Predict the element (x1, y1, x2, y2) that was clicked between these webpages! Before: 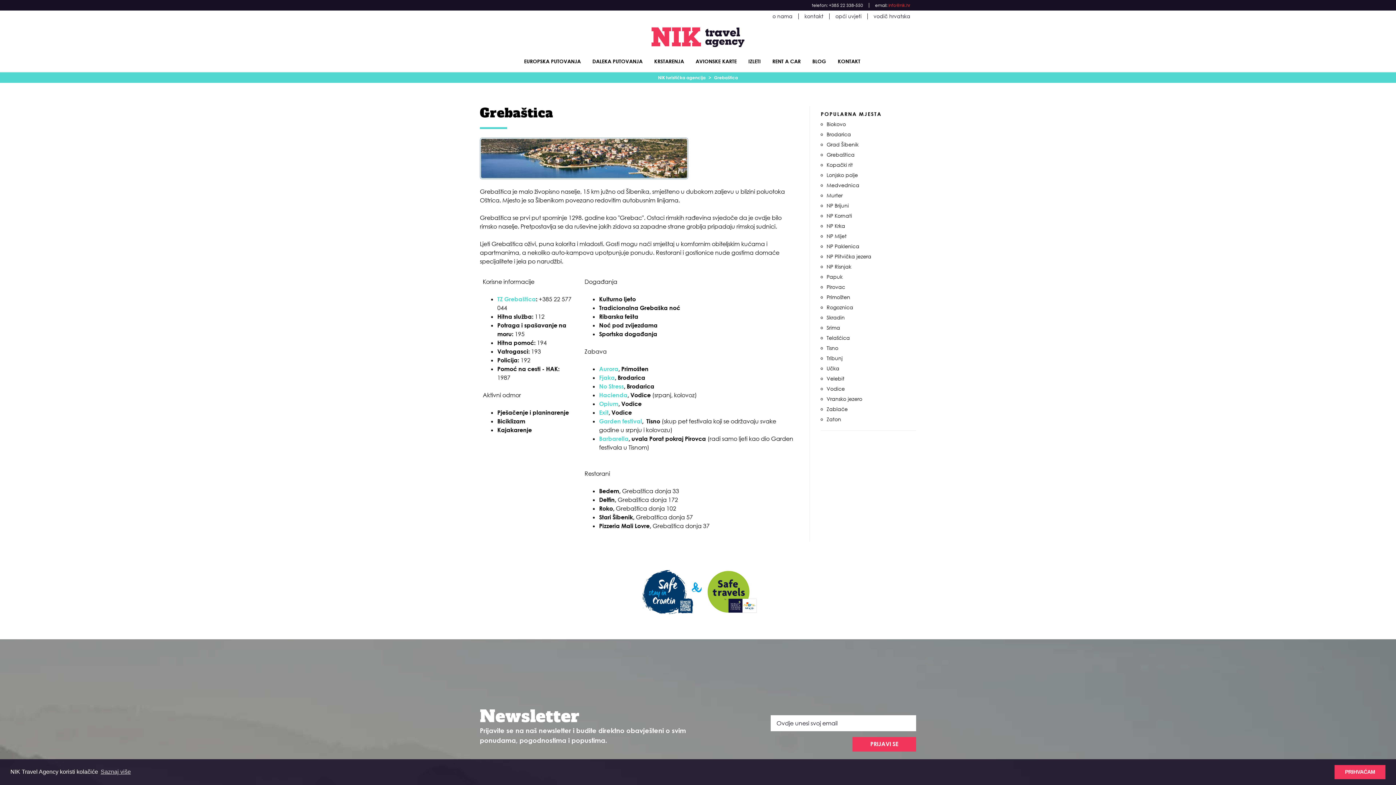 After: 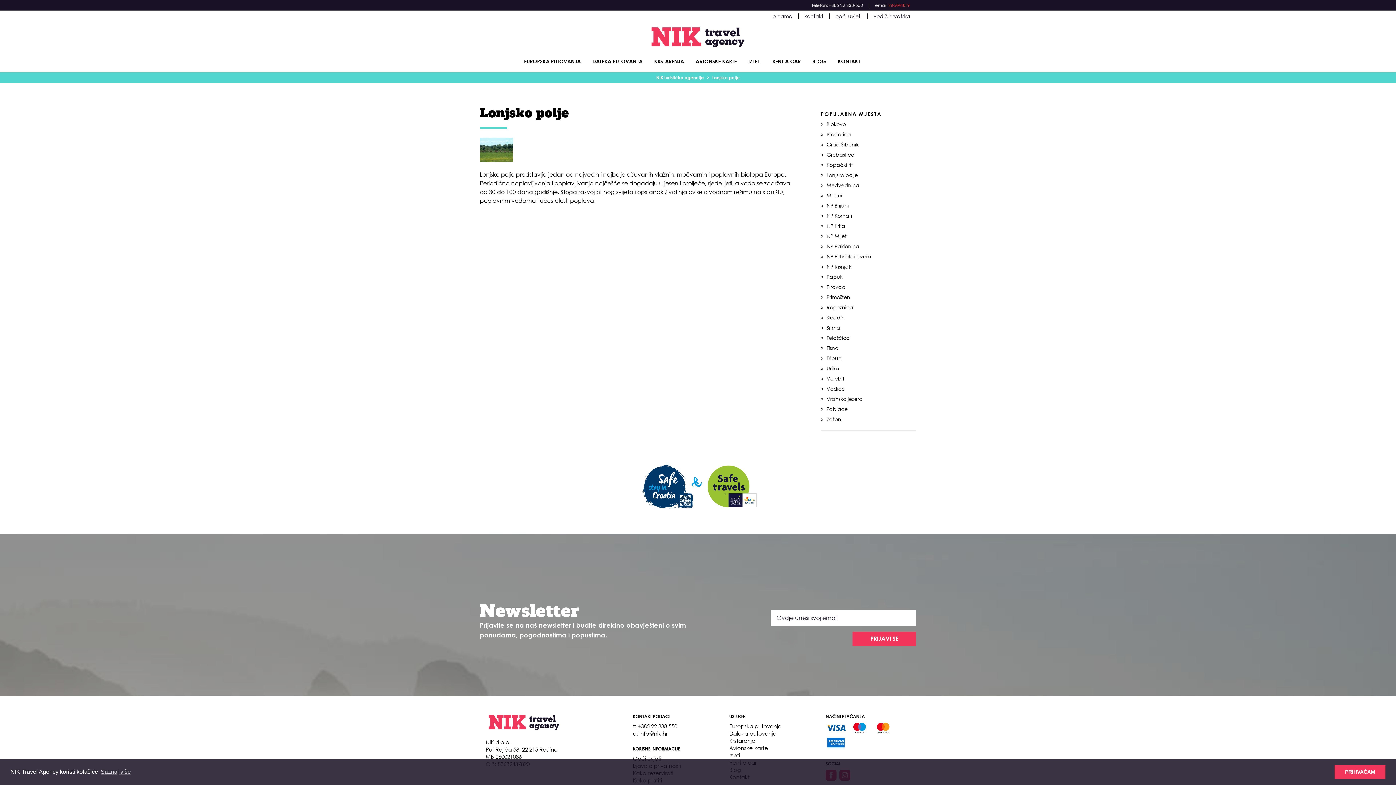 Action: label: Lonjsko polje bbox: (826, 172, 858, 178)